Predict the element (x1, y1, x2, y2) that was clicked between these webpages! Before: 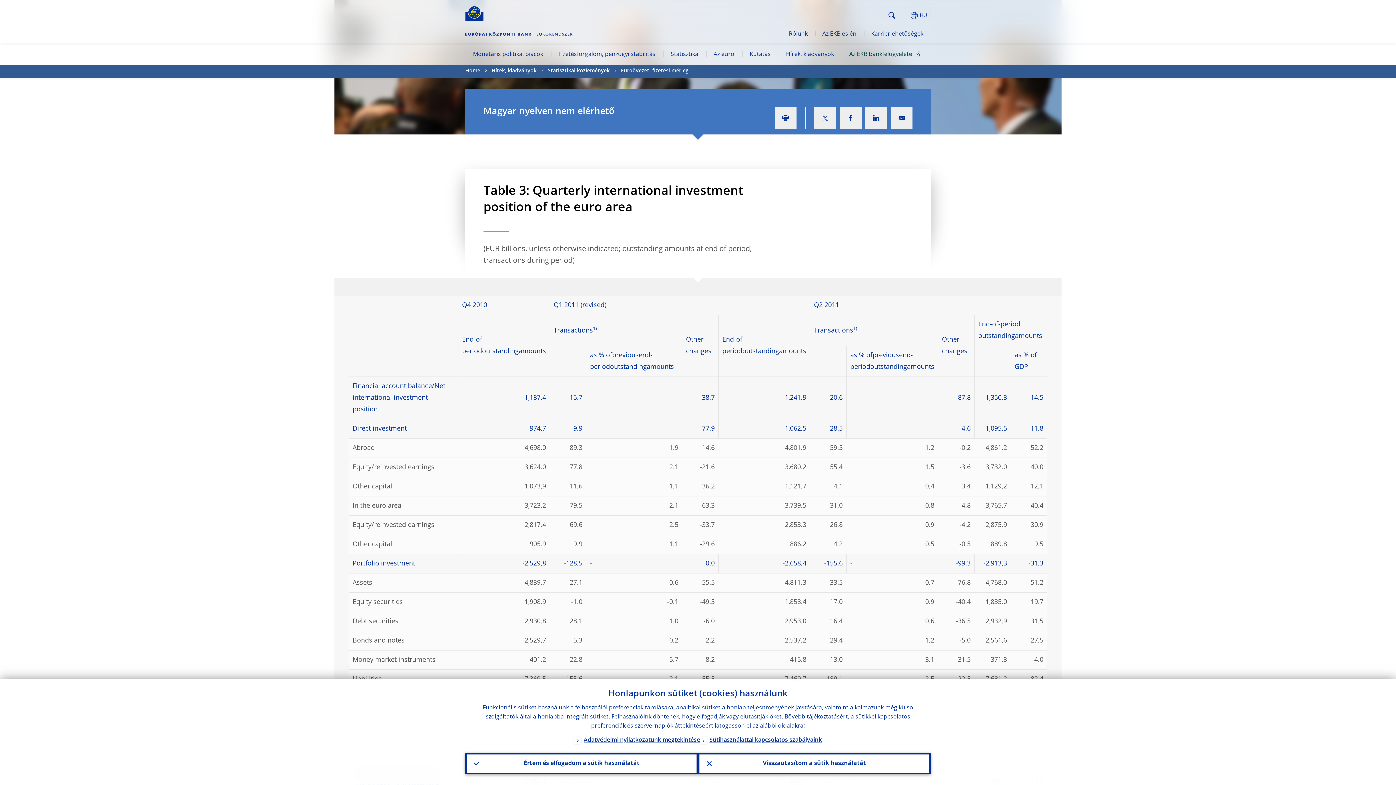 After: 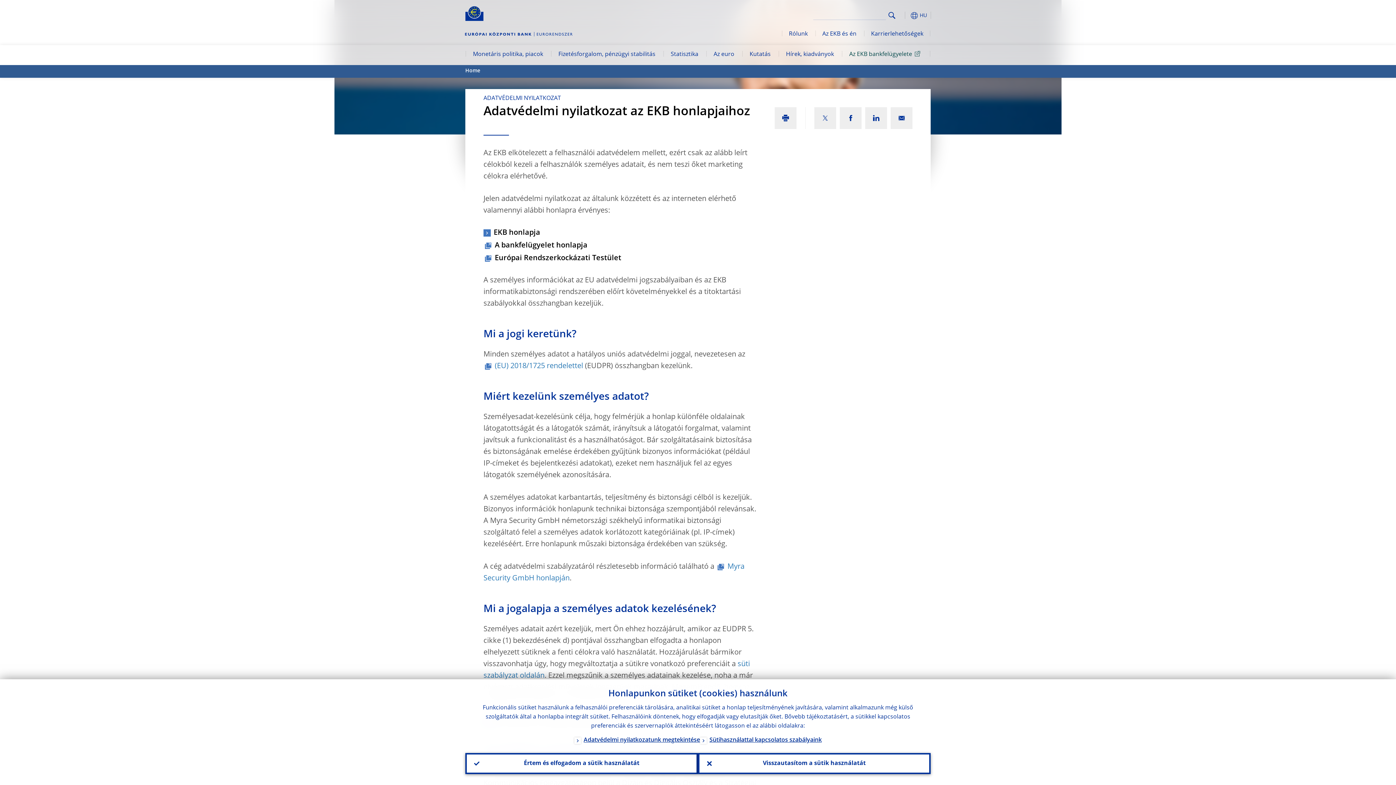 Action: label: Adatvédelmi nyilatkozatunk megtekintése bbox: (574, 736, 700, 746)